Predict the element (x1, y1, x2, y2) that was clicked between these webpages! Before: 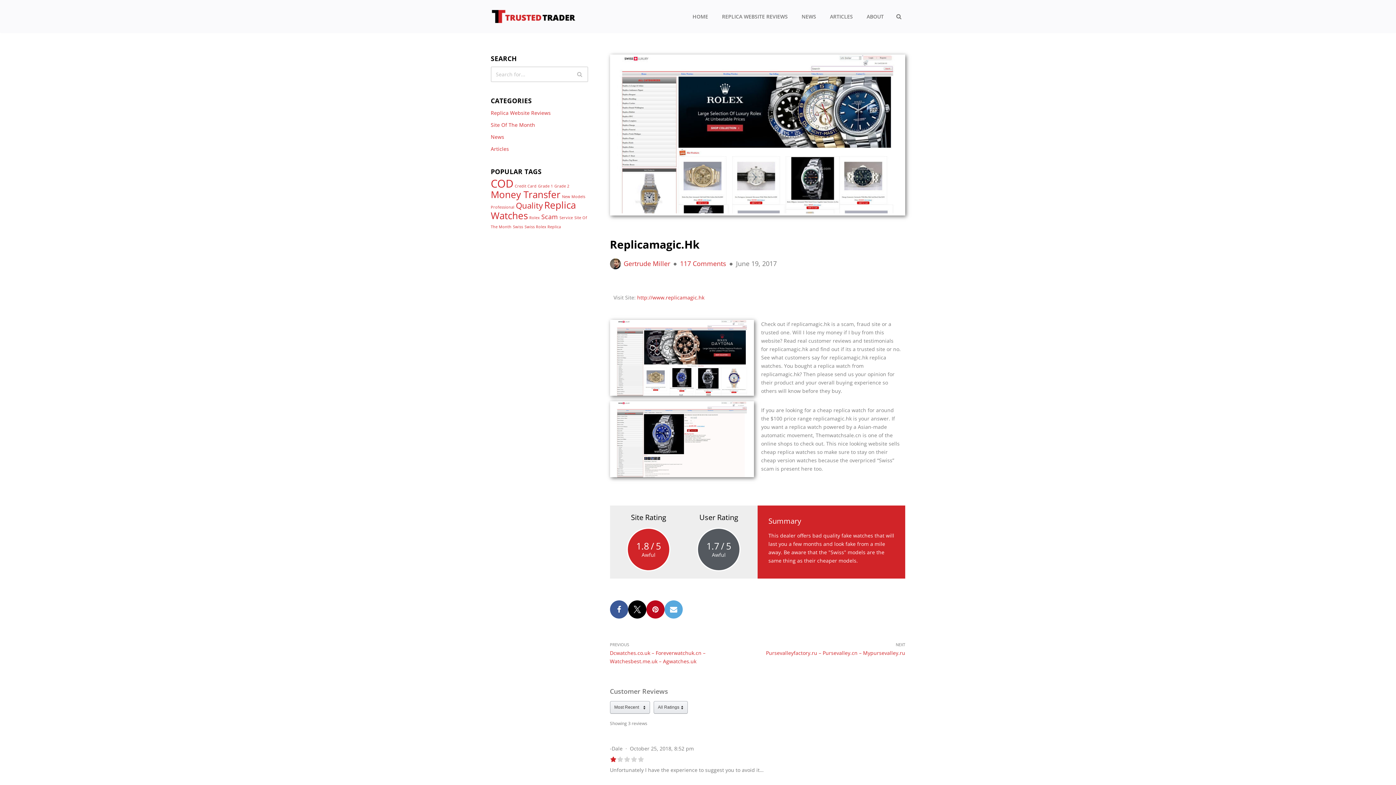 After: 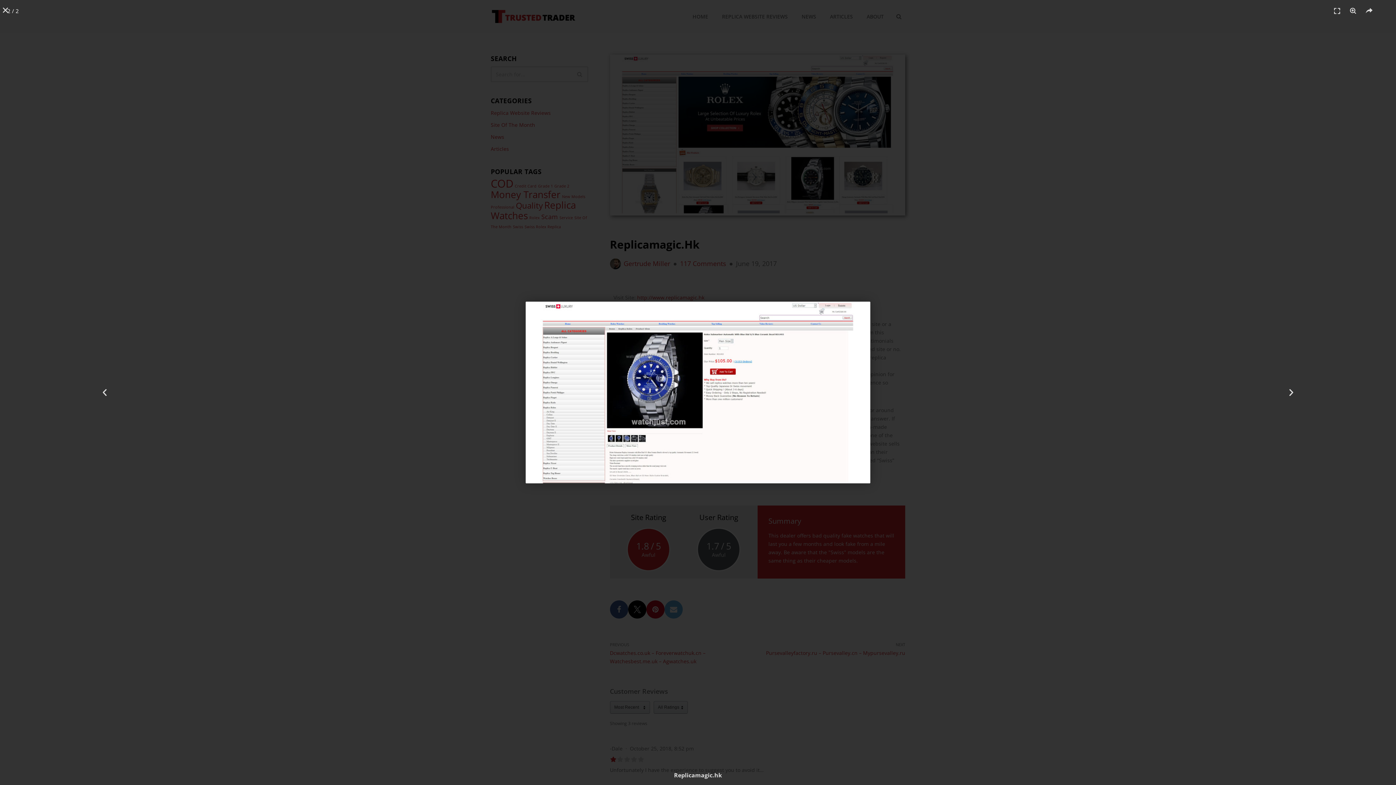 Action: bbox: (610, 401, 754, 477)